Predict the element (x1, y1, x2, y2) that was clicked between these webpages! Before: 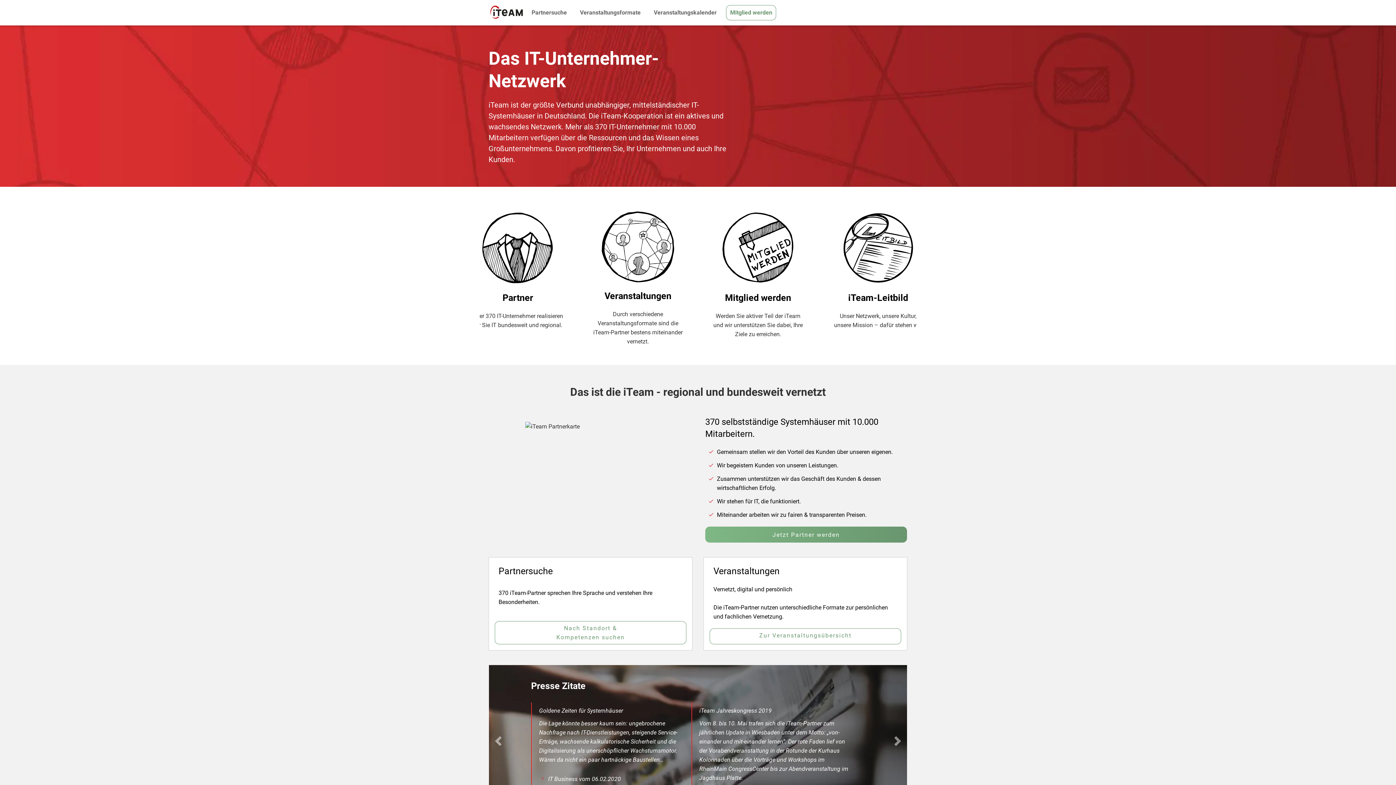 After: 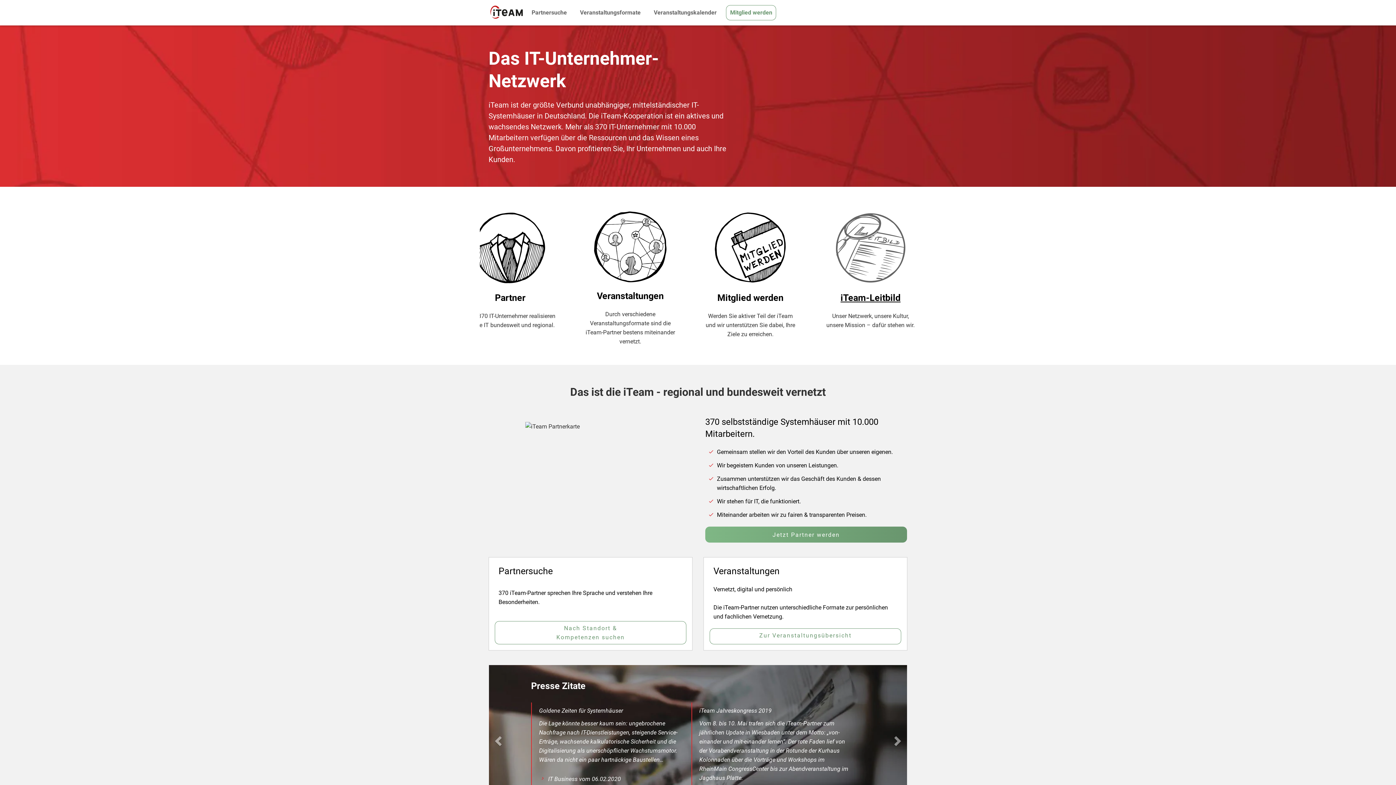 Action: bbox: (832, 205, 923, 329) label: iTeam-Leitbild

Unser Netzwerk, unsere Kultur, unsere Mission – dafür stehen wir.